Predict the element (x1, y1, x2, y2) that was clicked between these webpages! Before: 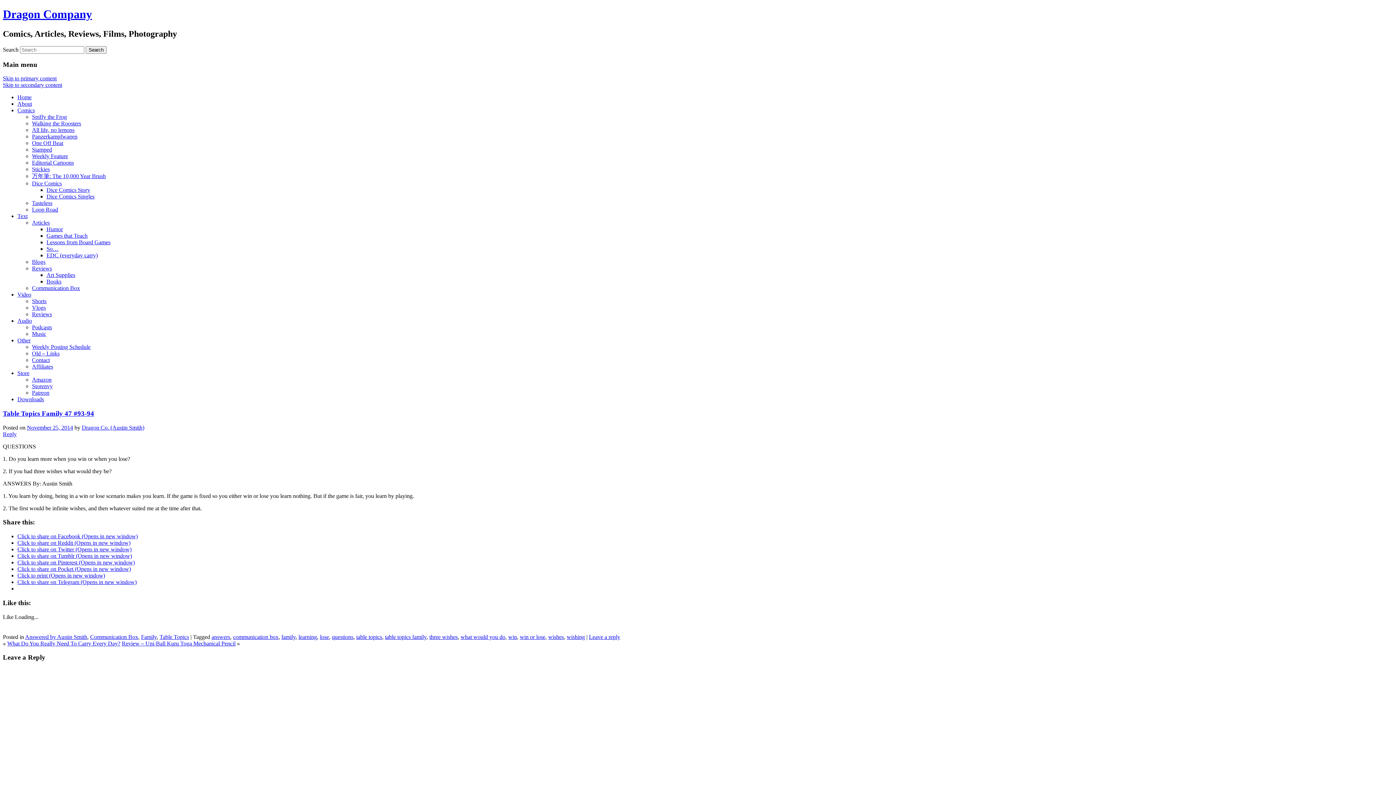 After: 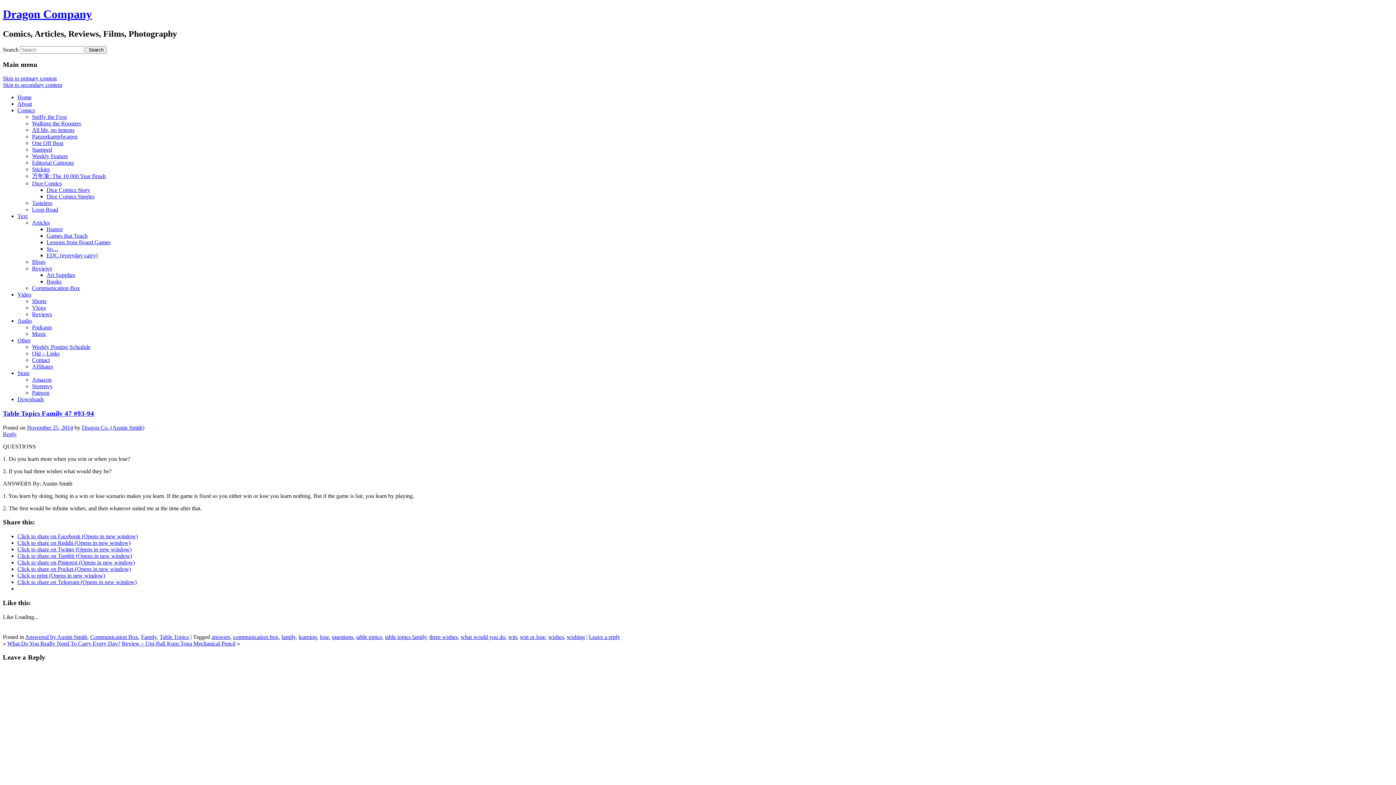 Action: bbox: (17, 566, 130, 572) label: Click to share on Pocket (Opens in new window)